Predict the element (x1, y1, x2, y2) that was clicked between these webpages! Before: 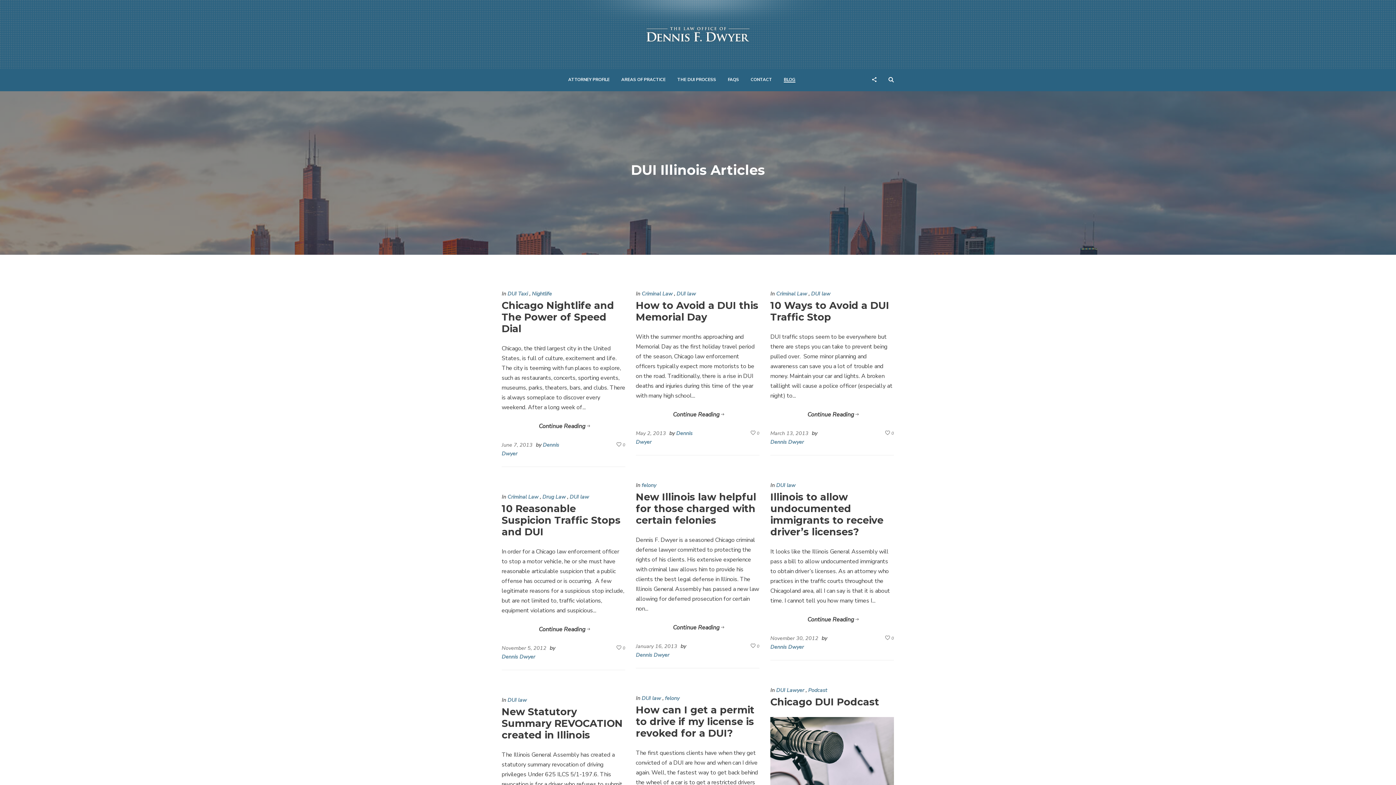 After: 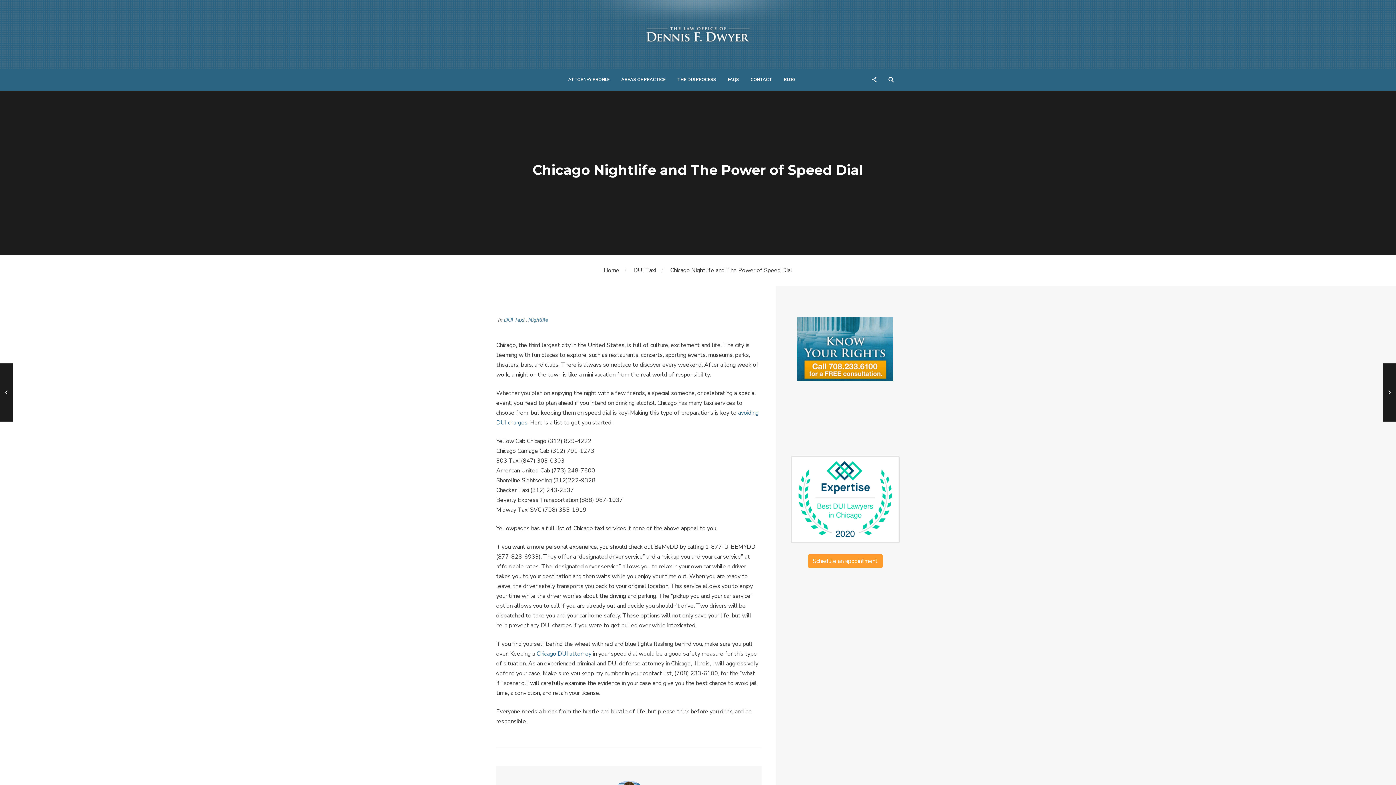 Action: label: Continue Reading  bbox: (537, 421, 590, 431)